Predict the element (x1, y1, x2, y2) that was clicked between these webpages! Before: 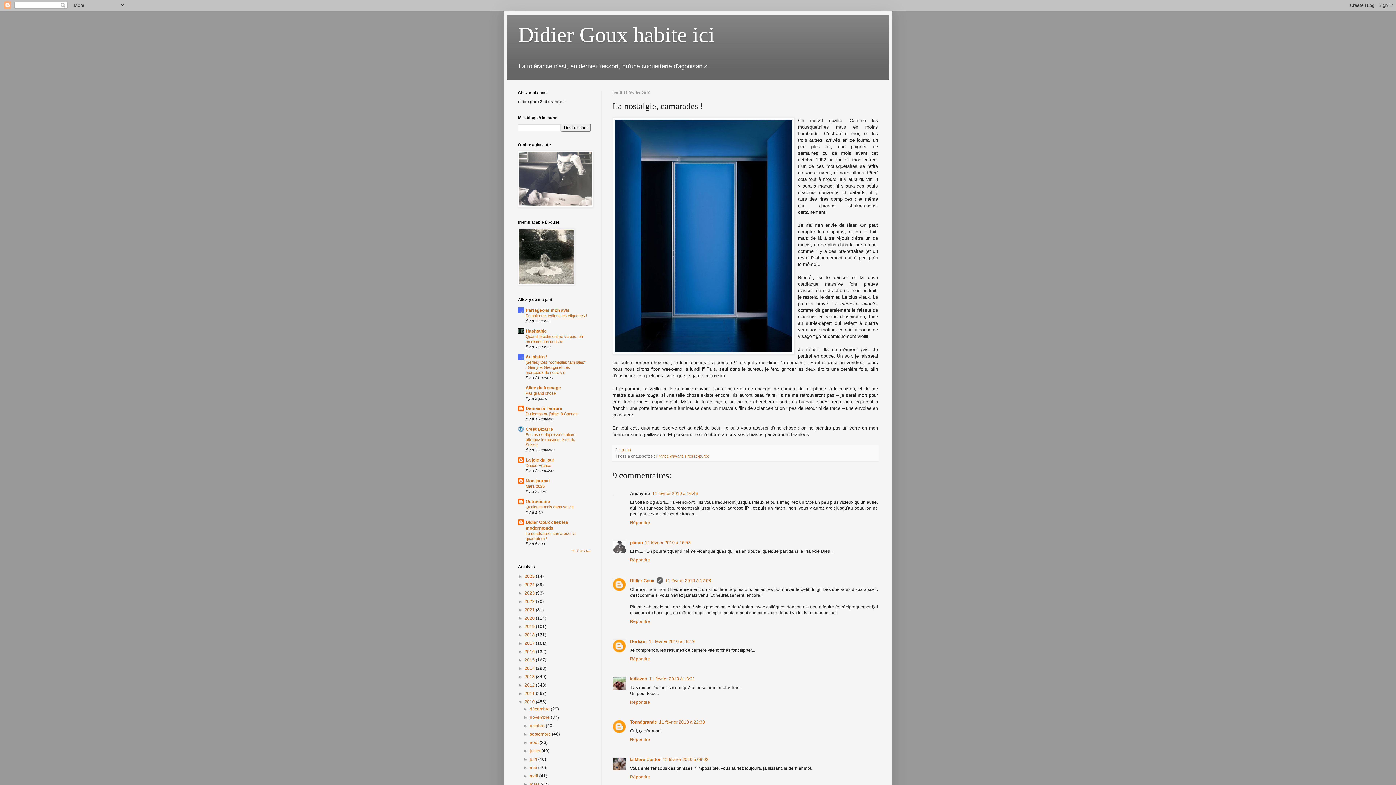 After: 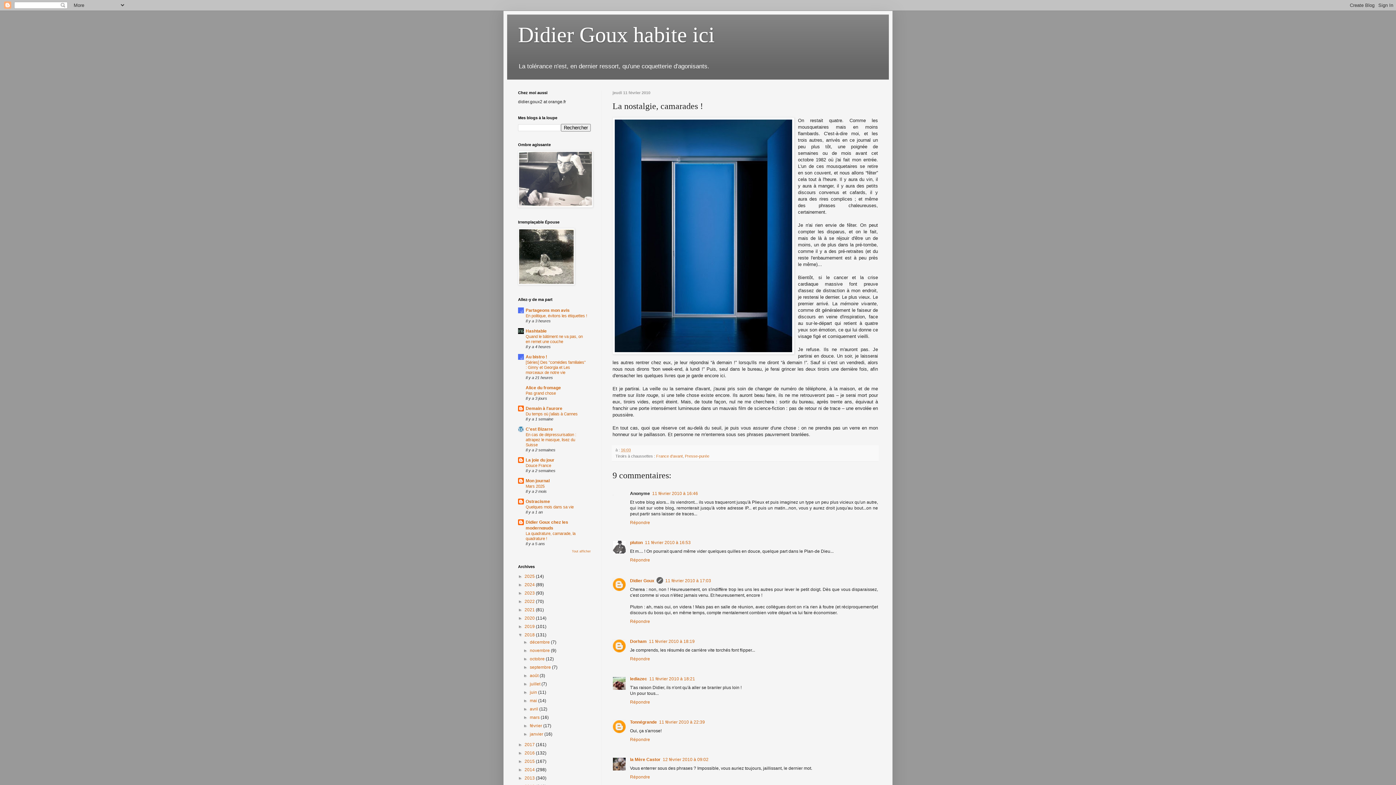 Action: label: ►   bbox: (518, 632, 524, 637)